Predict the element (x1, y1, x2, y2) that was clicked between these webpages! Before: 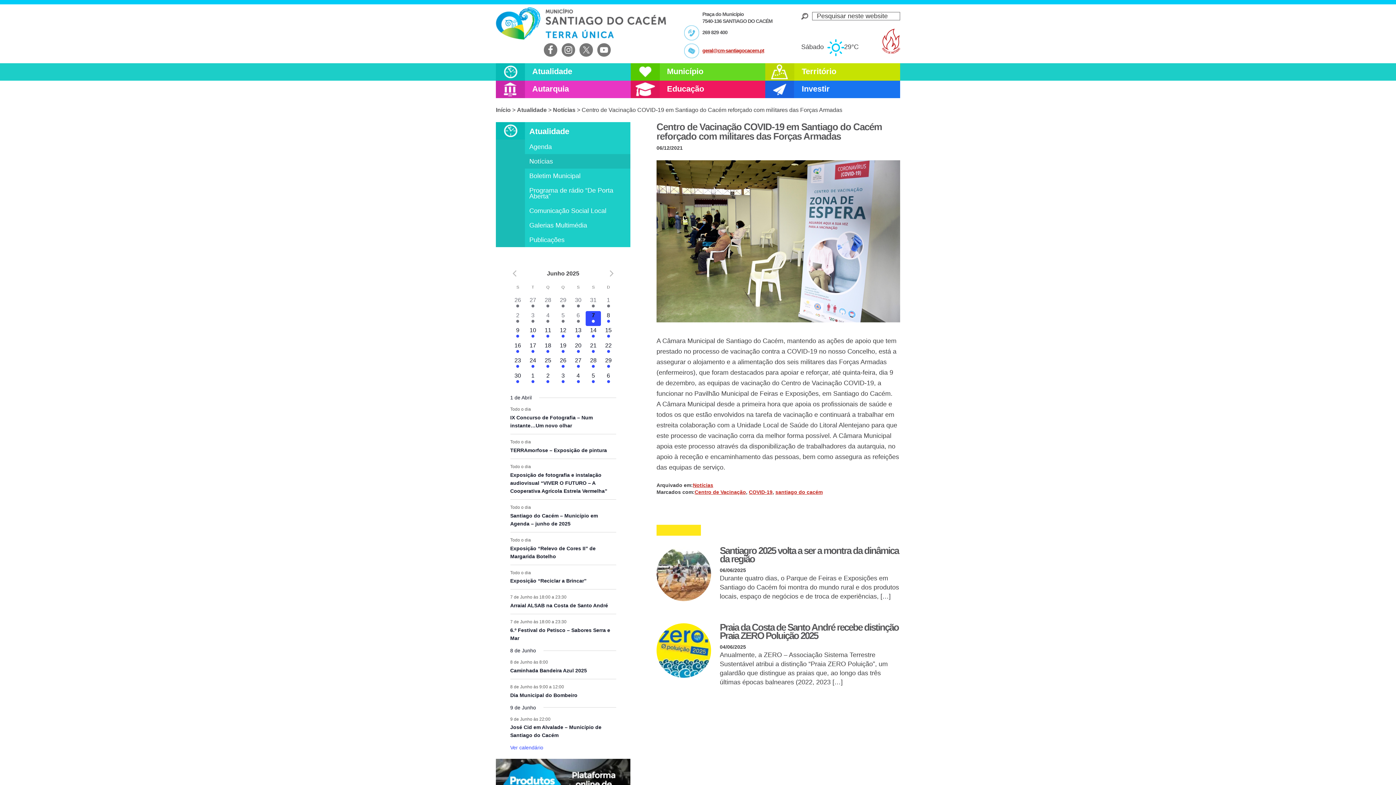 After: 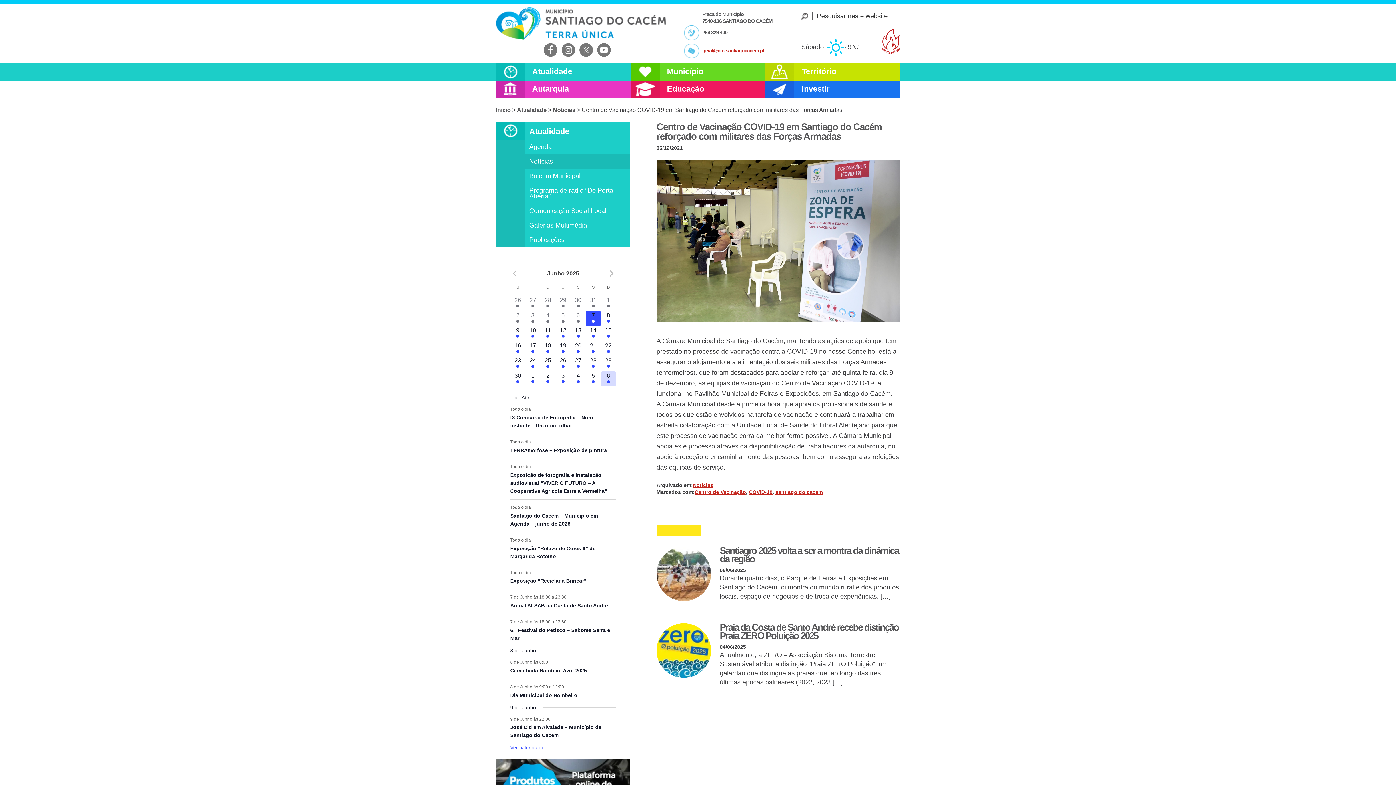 Action: label: 4 eventos,
6 bbox: (601, 371, 616, 386)